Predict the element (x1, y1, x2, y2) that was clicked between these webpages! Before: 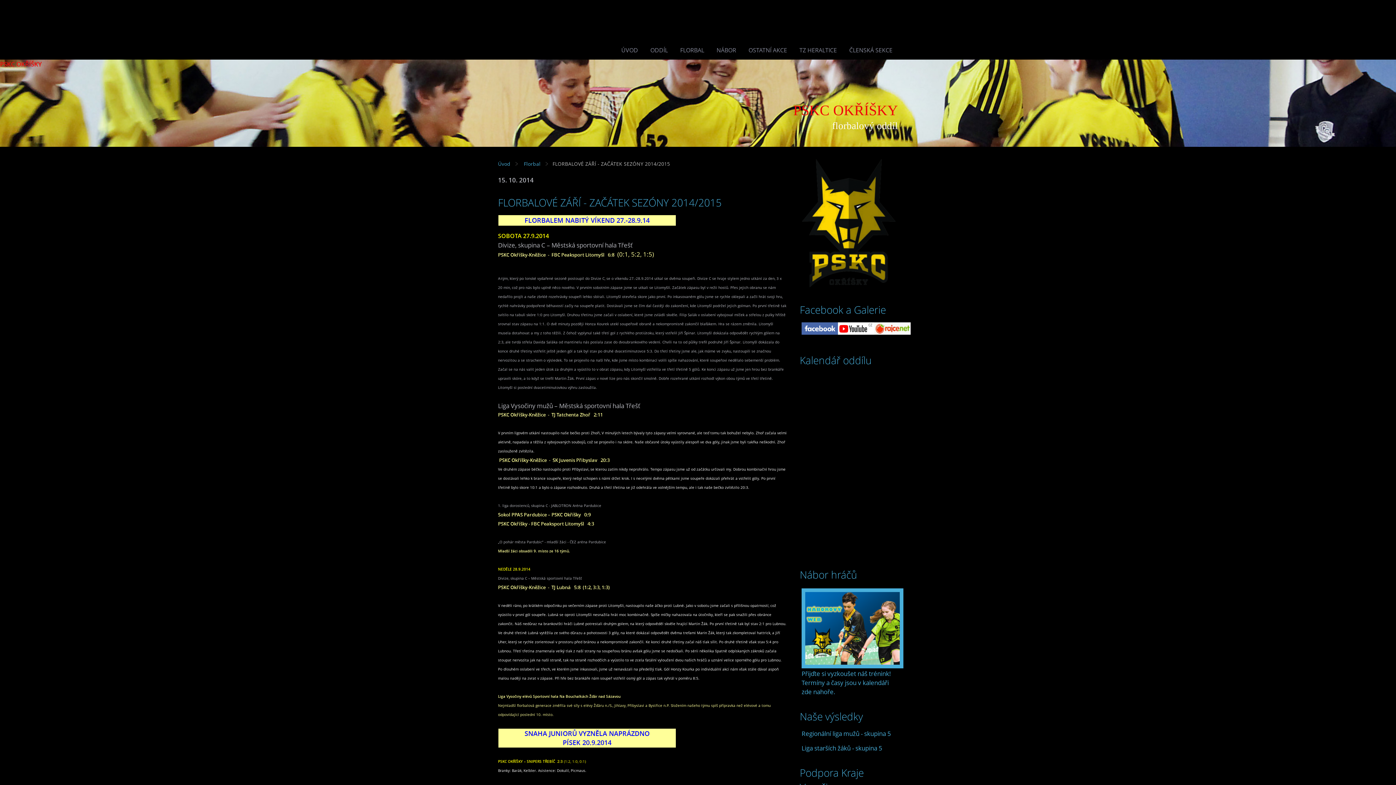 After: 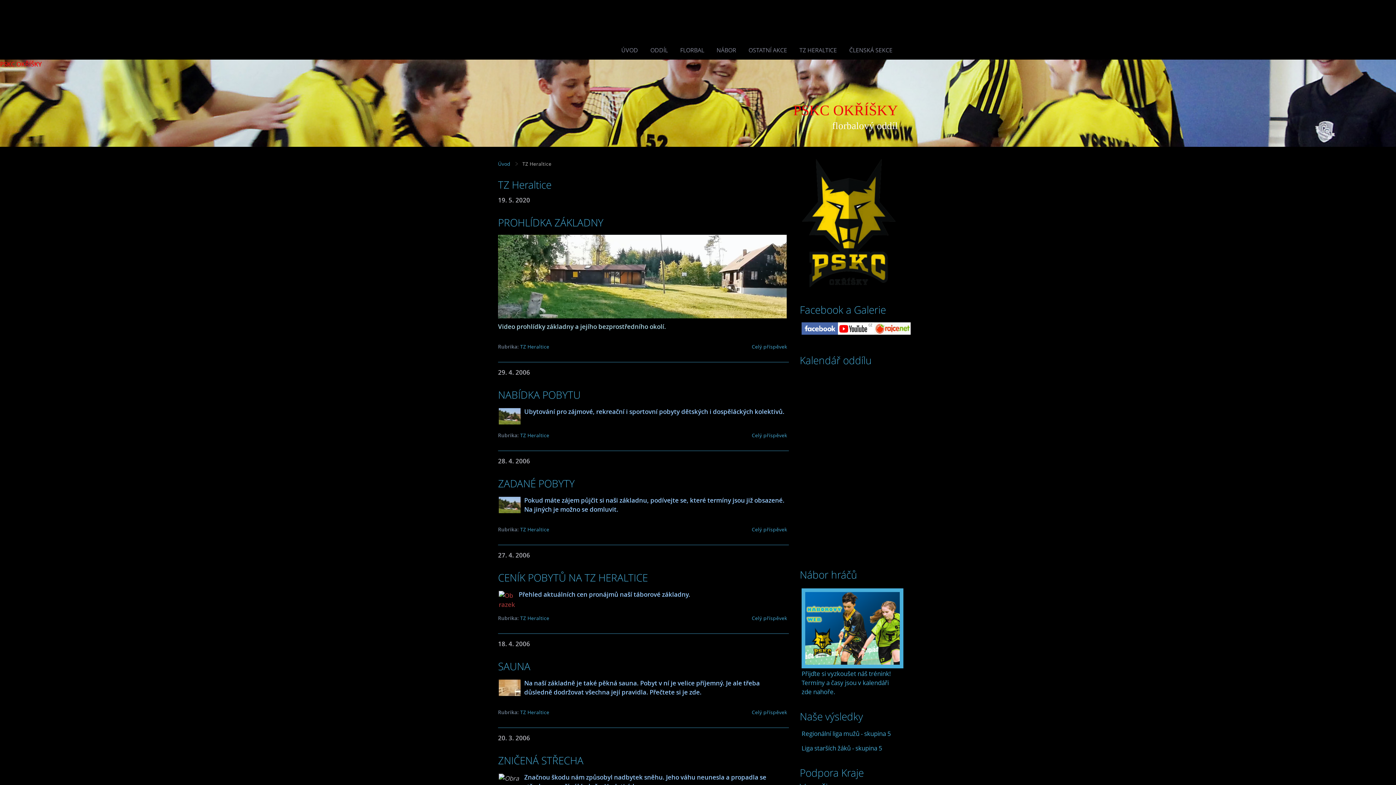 Action: label: TZ HERALTICE bbox: (794, 40, 842, 59)